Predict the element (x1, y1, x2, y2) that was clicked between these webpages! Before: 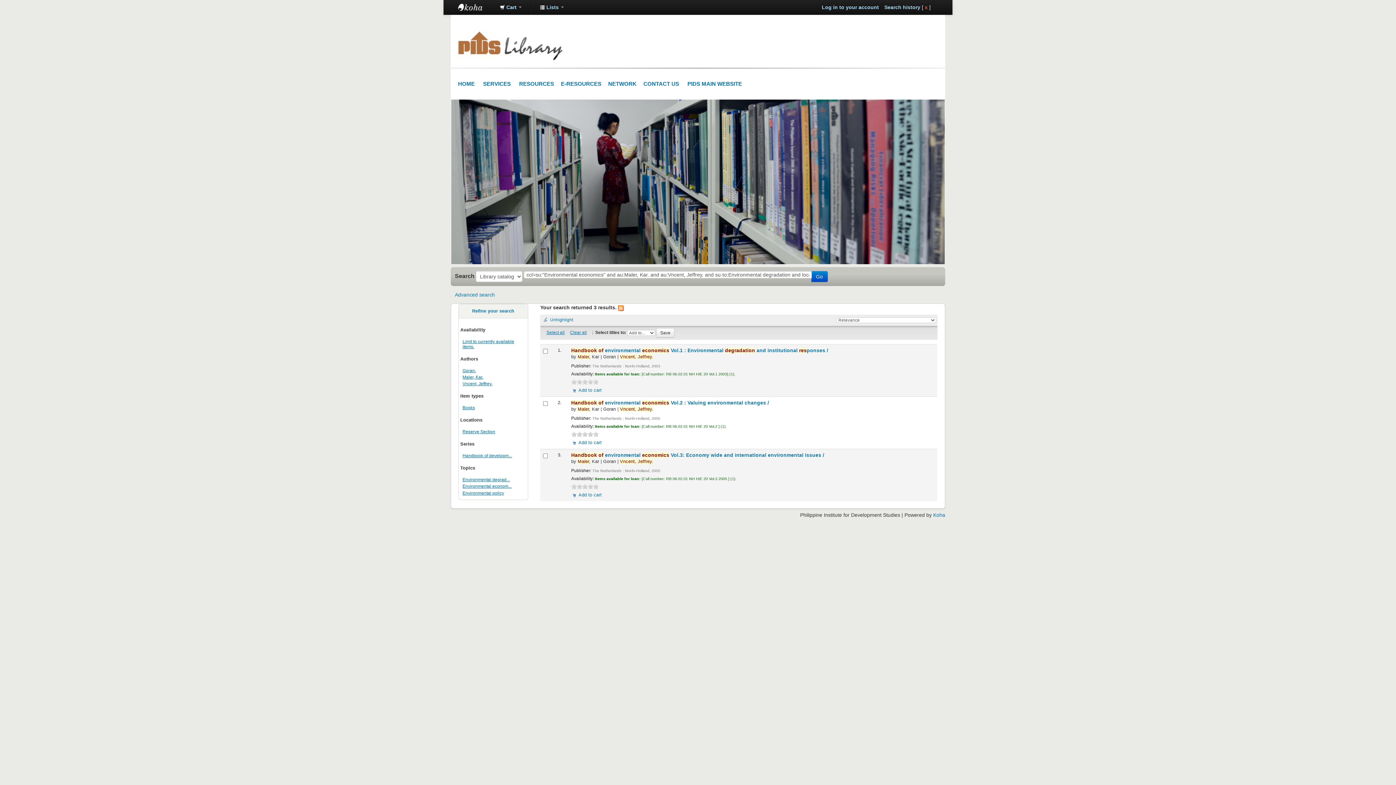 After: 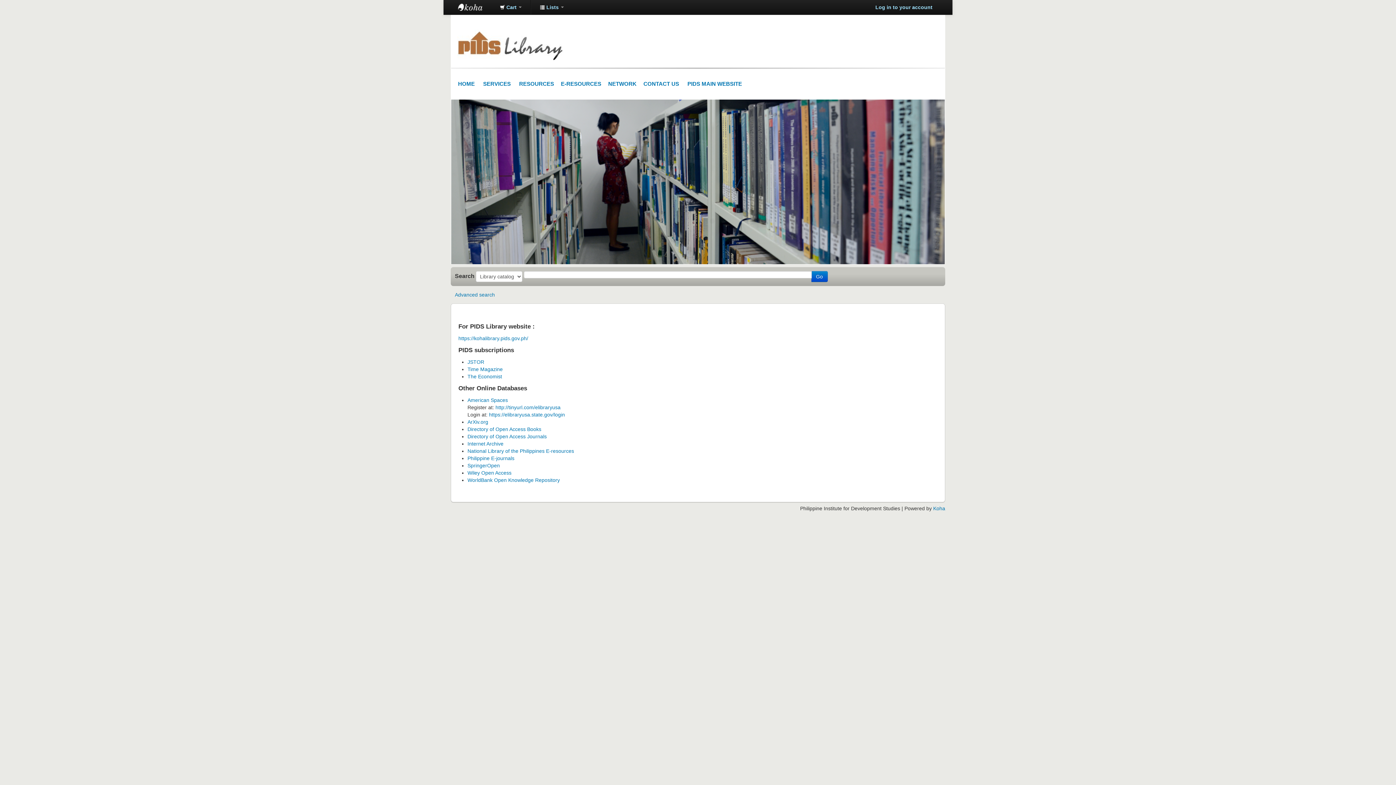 Action: bbox: (561, 80, 601, 86) label: E-RESOURCES